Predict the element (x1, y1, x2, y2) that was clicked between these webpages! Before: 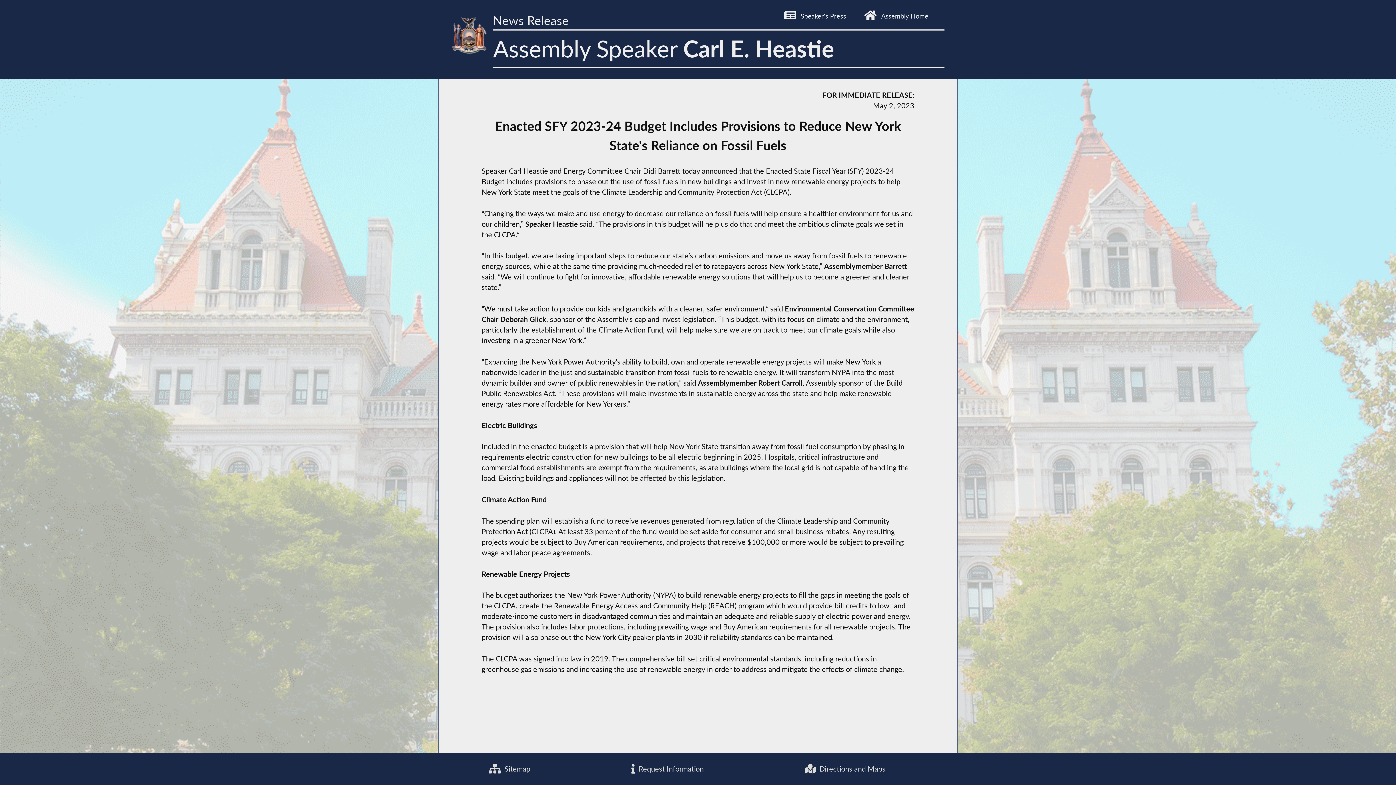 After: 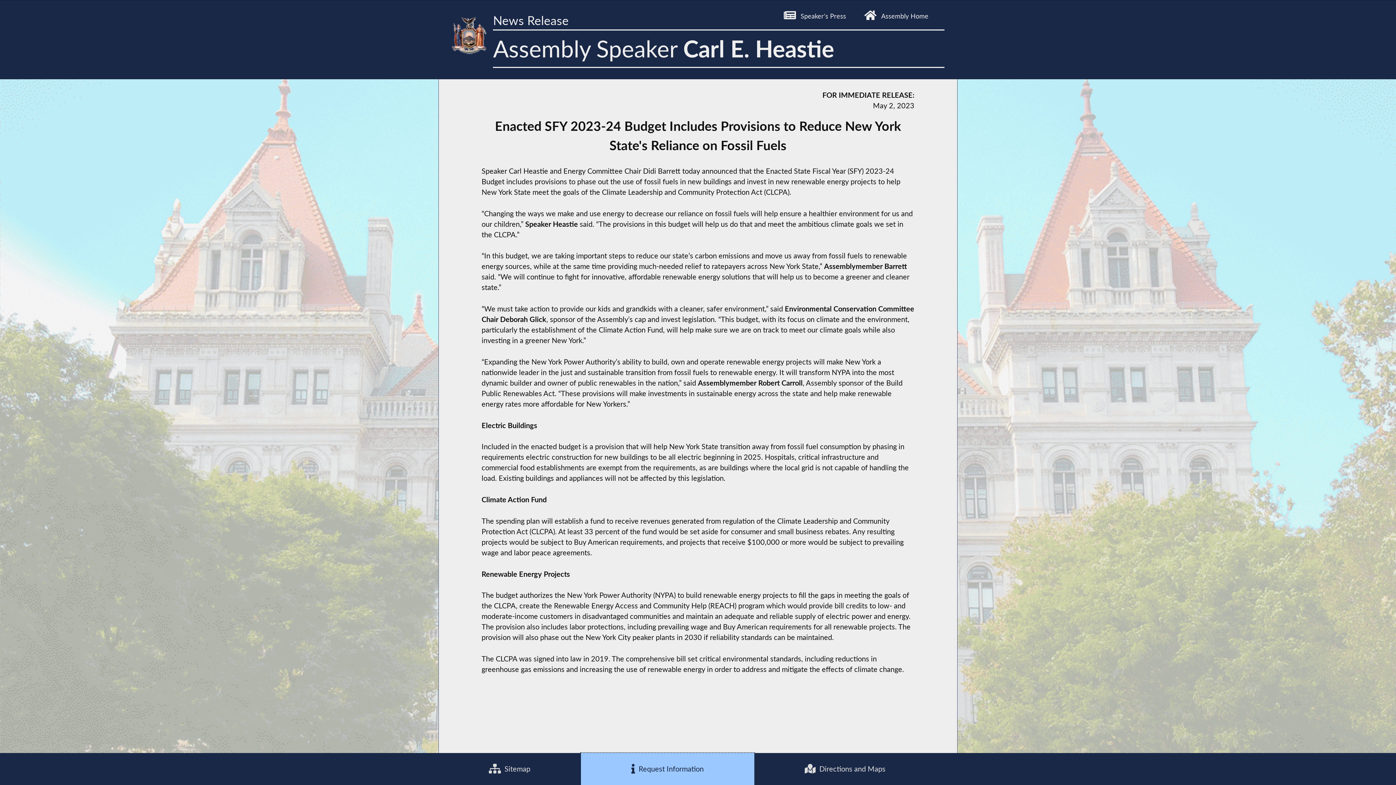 Action: label:  Request Information bbox: (581, 753, 754, 785)